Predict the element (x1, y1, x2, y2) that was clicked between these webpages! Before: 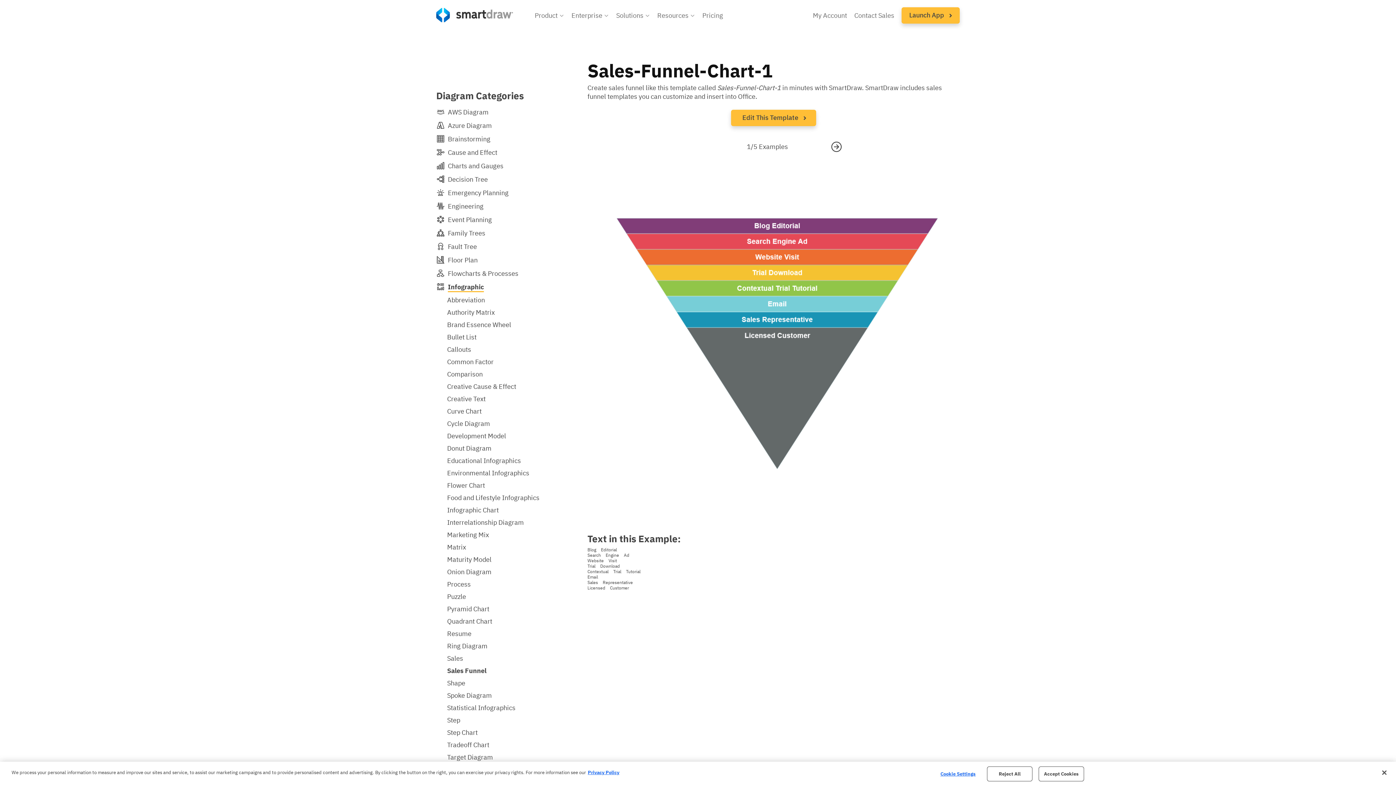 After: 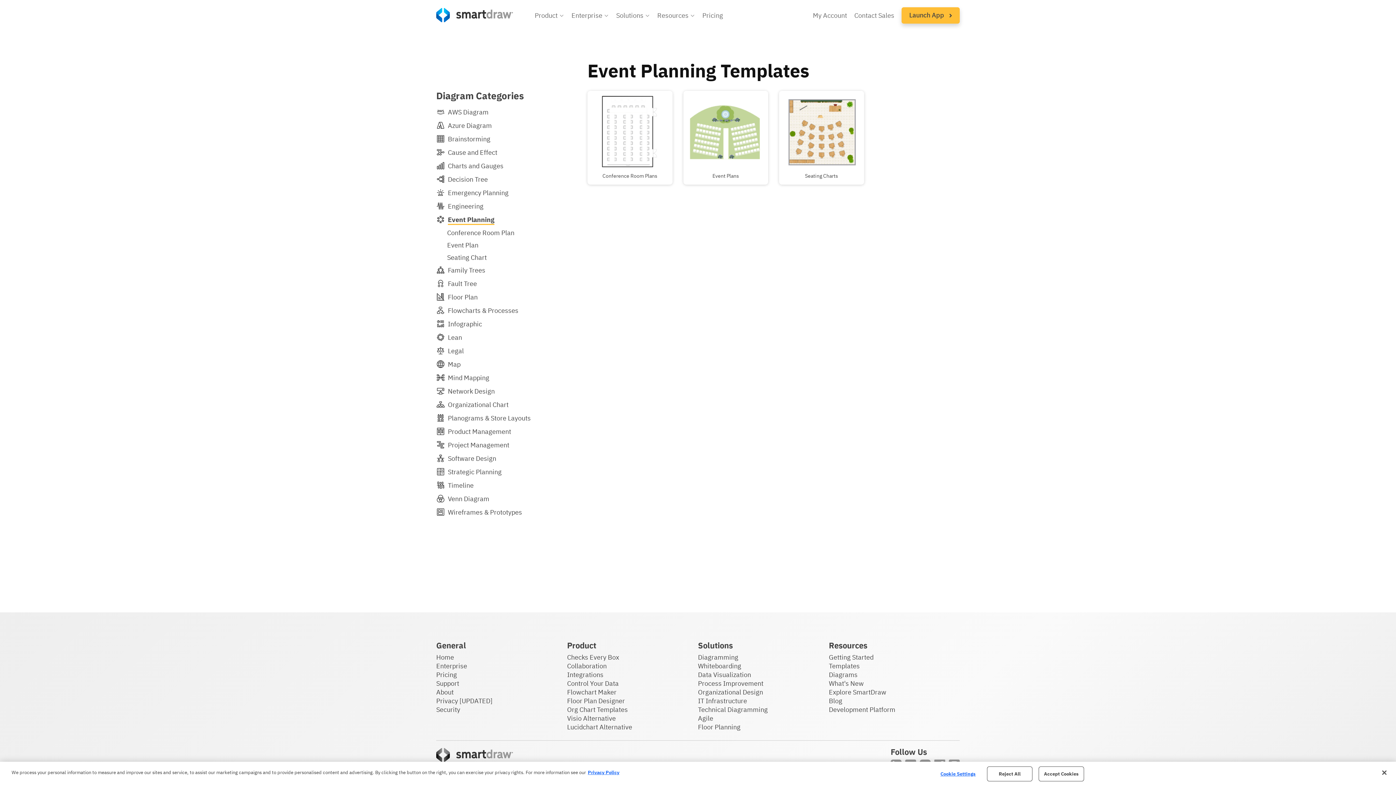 Action: label: Event Planning bbox: (436, 215, 492, 224)